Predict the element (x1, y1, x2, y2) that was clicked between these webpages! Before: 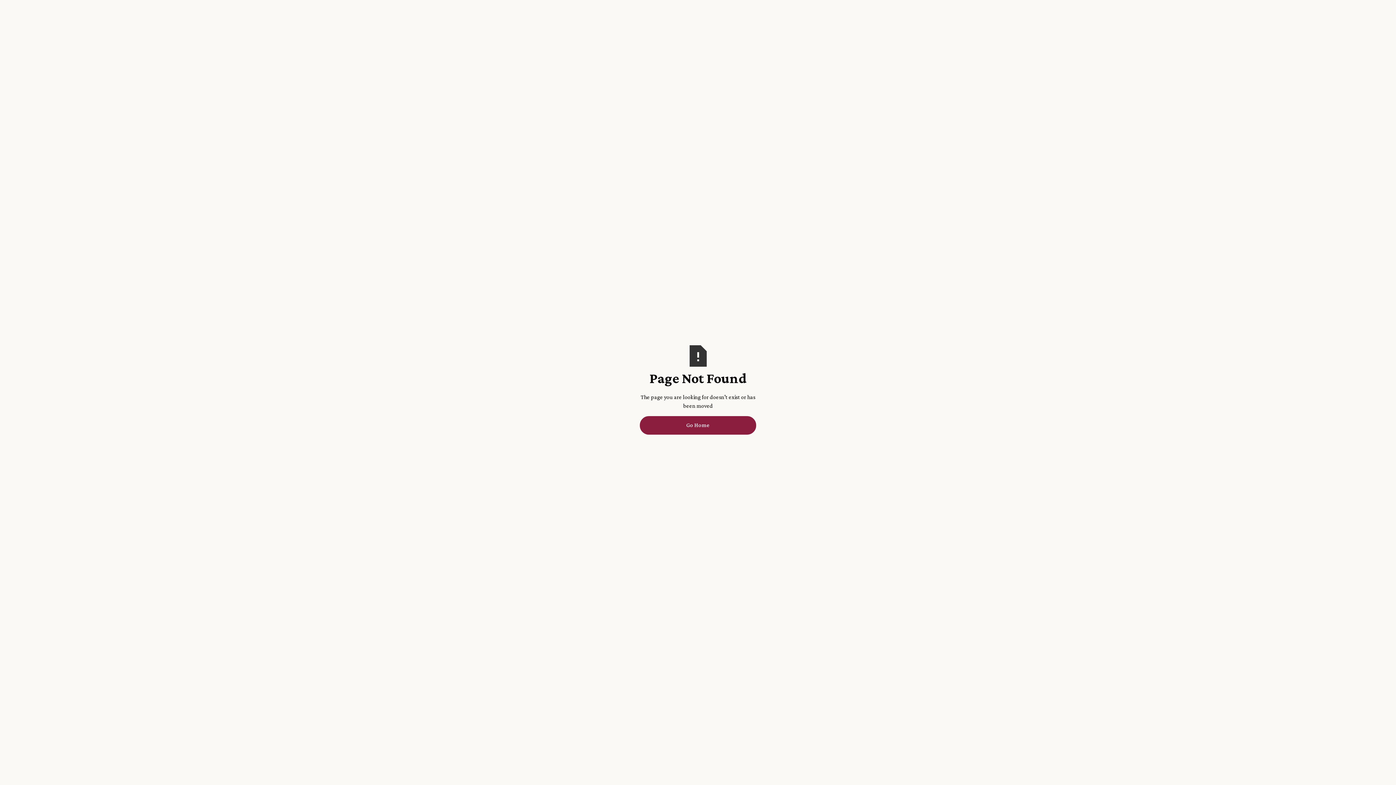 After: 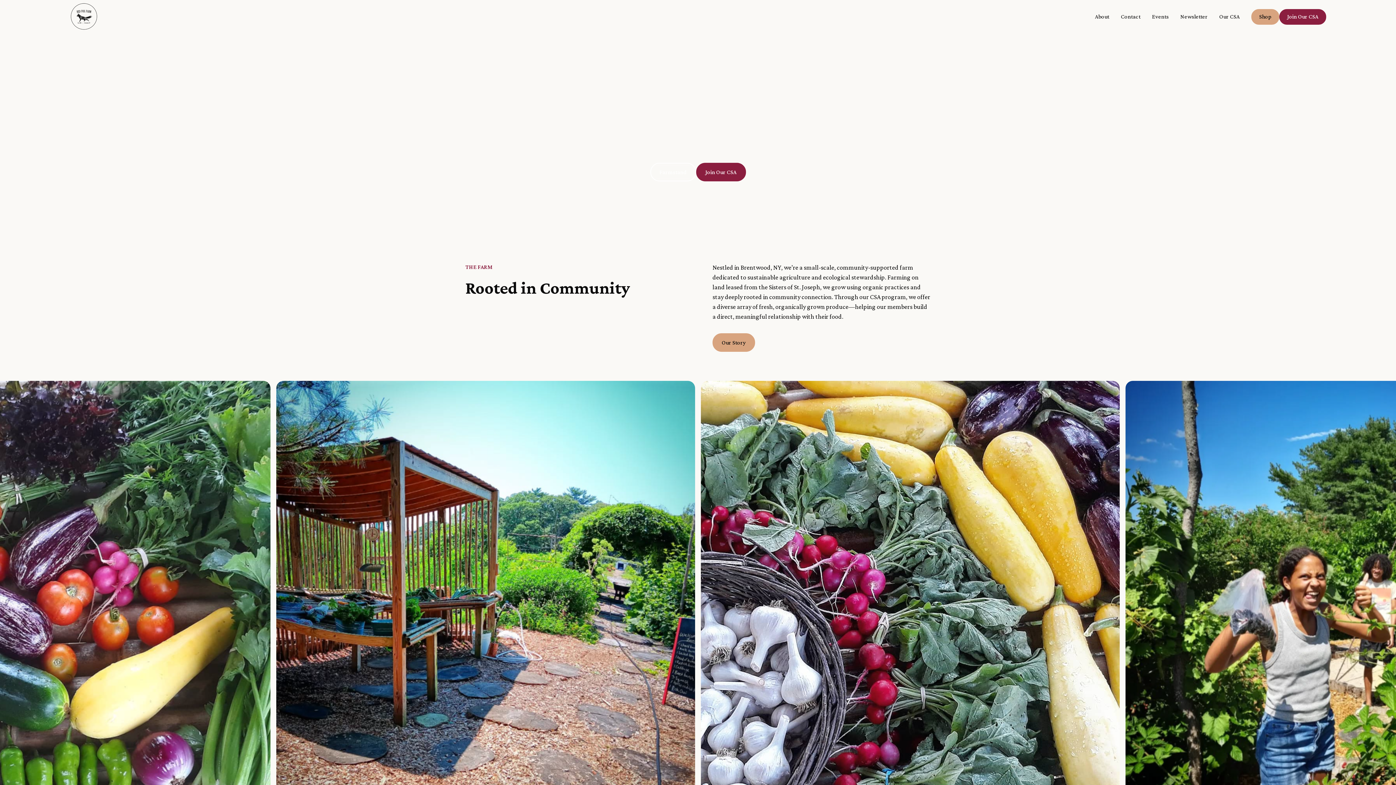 Action: bbox: (640, 416, 756, 434) label: Go Home